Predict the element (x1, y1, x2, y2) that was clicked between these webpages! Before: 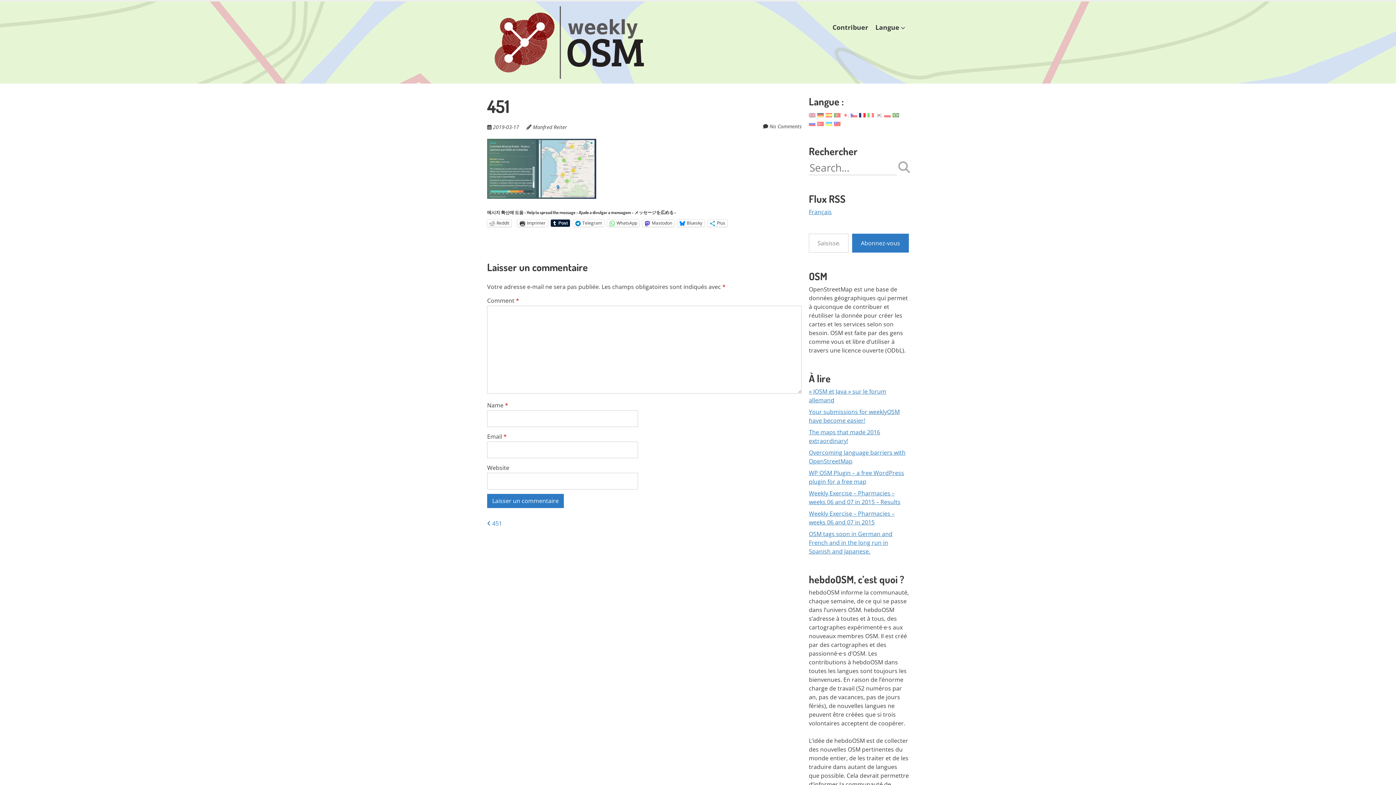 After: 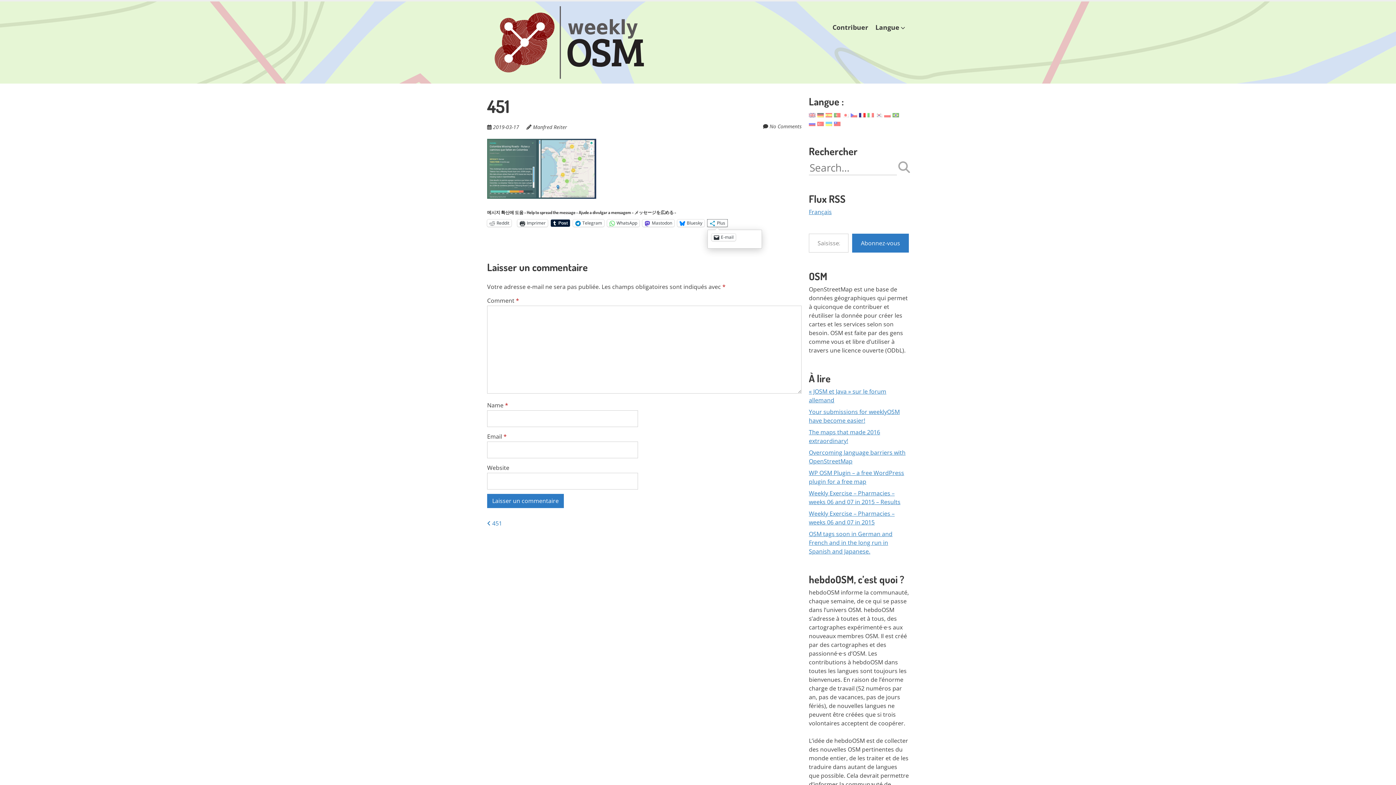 Action: bbox: (707, 219, 727, 226) label: Plus